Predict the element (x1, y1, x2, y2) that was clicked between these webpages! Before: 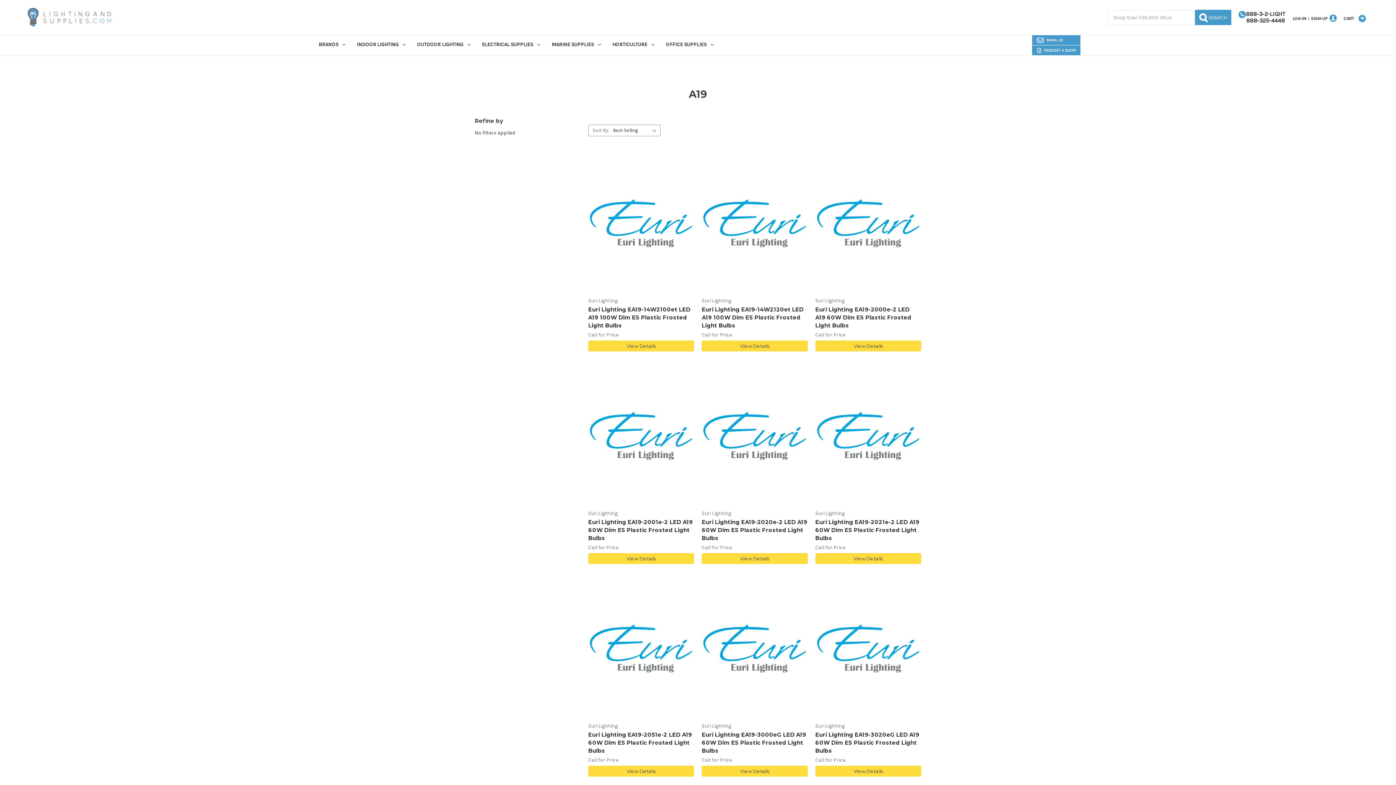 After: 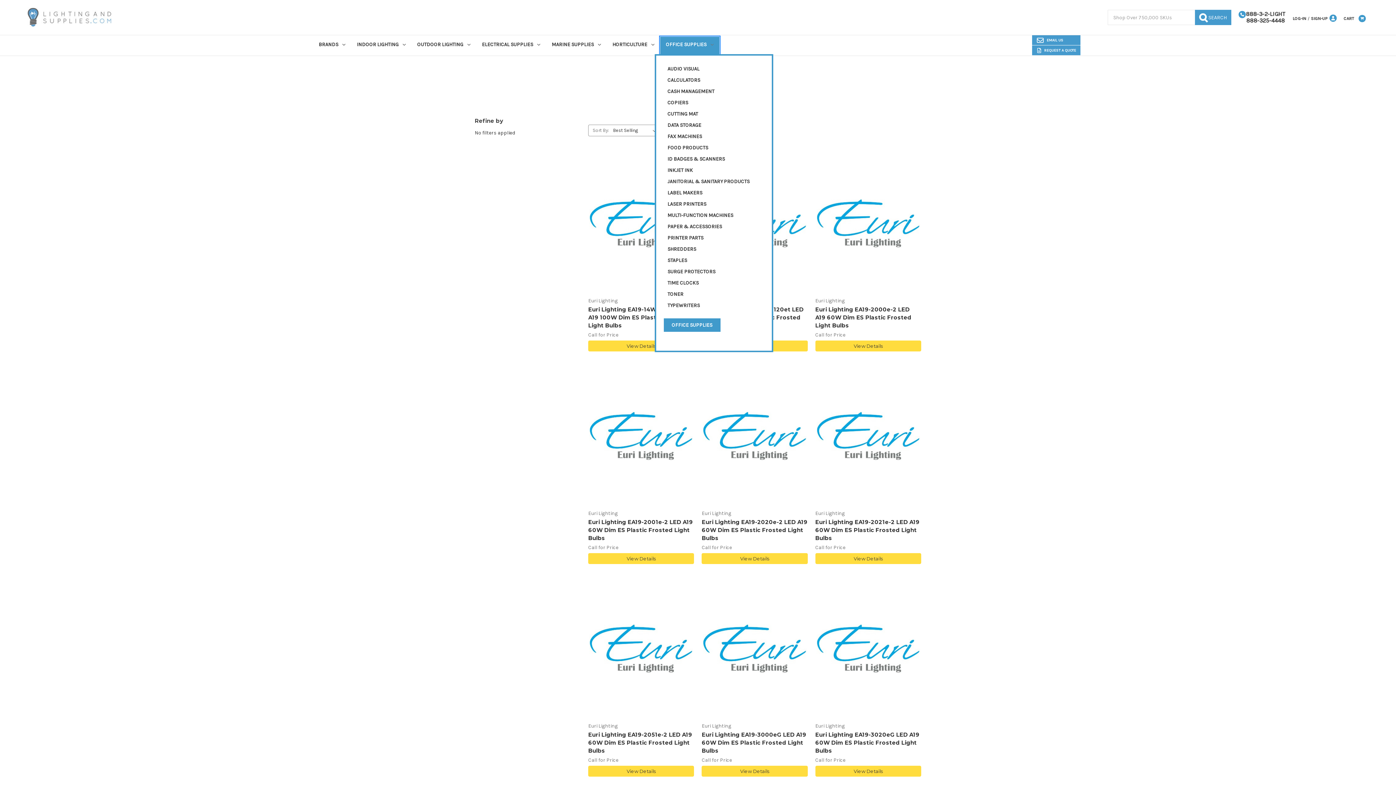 Action: label: Office Supplies bbox: (660, 36, 719, 54)